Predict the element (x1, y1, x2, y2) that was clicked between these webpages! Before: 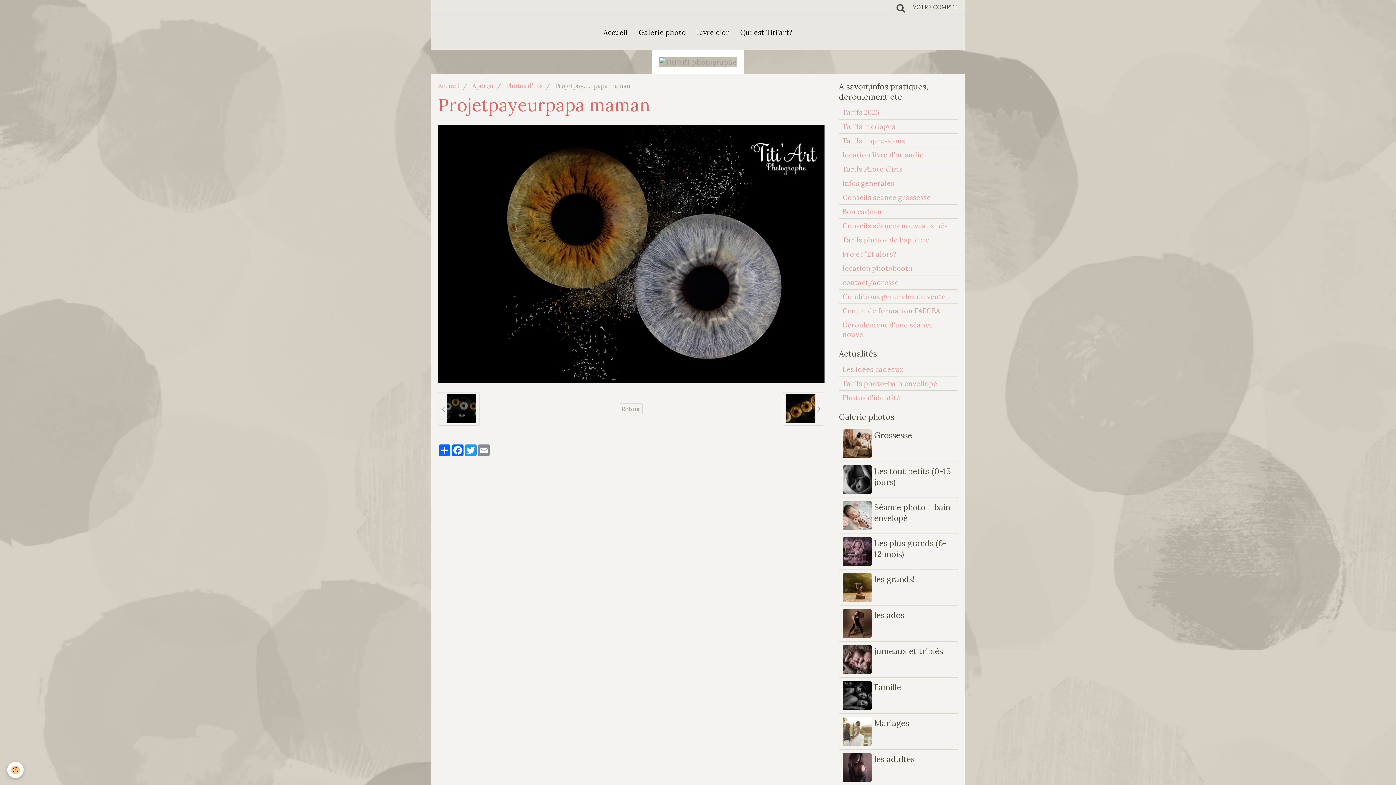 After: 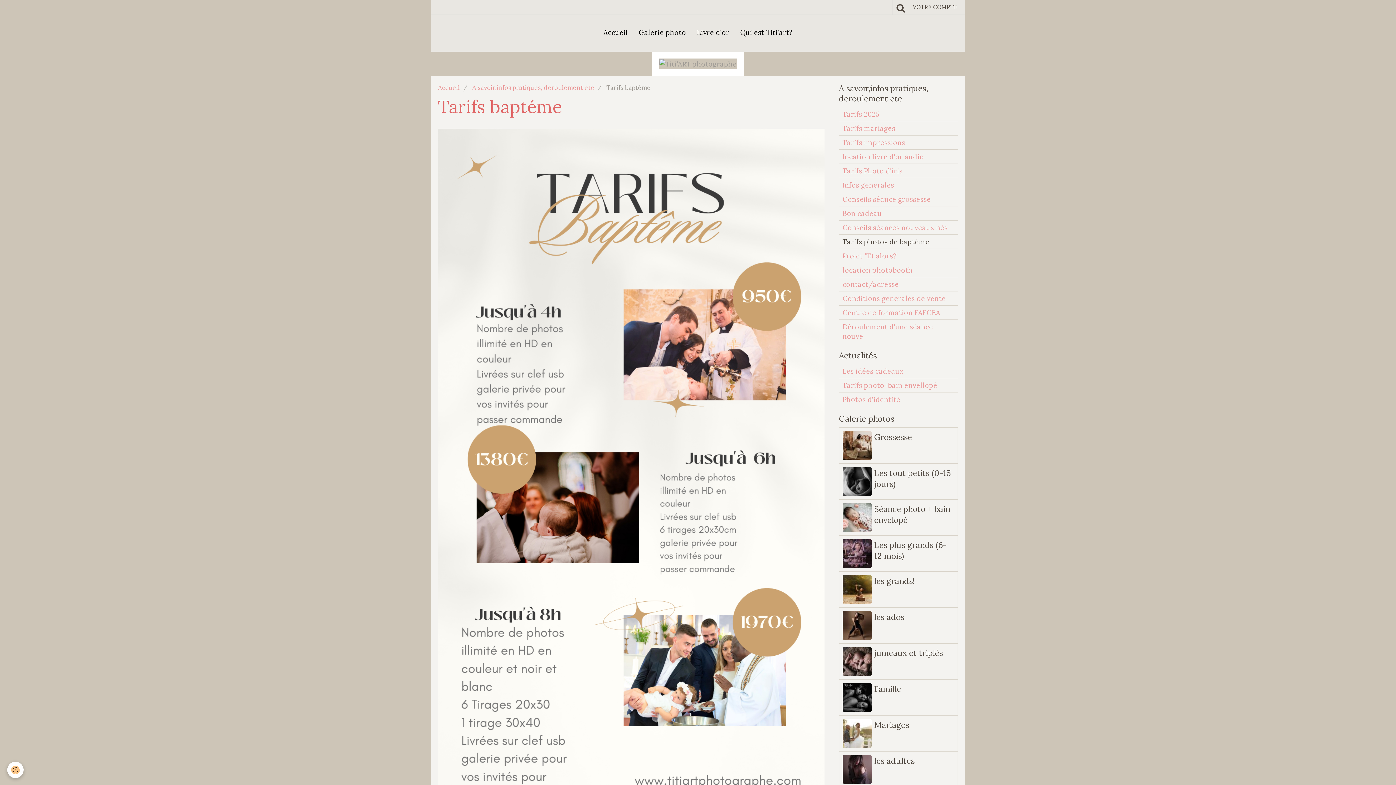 Action: bbox: (839, 232, 958, 246) label: Tarifs photos de baptéme